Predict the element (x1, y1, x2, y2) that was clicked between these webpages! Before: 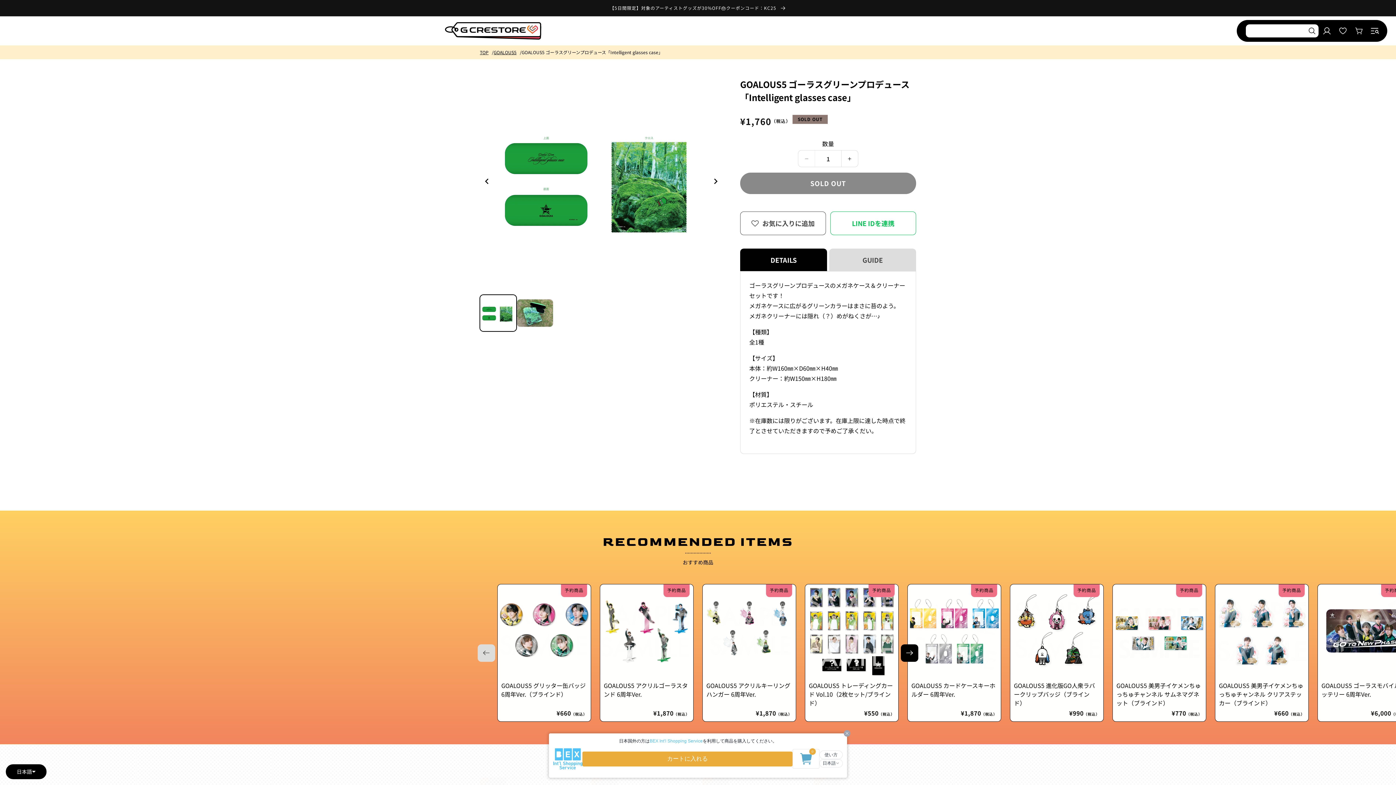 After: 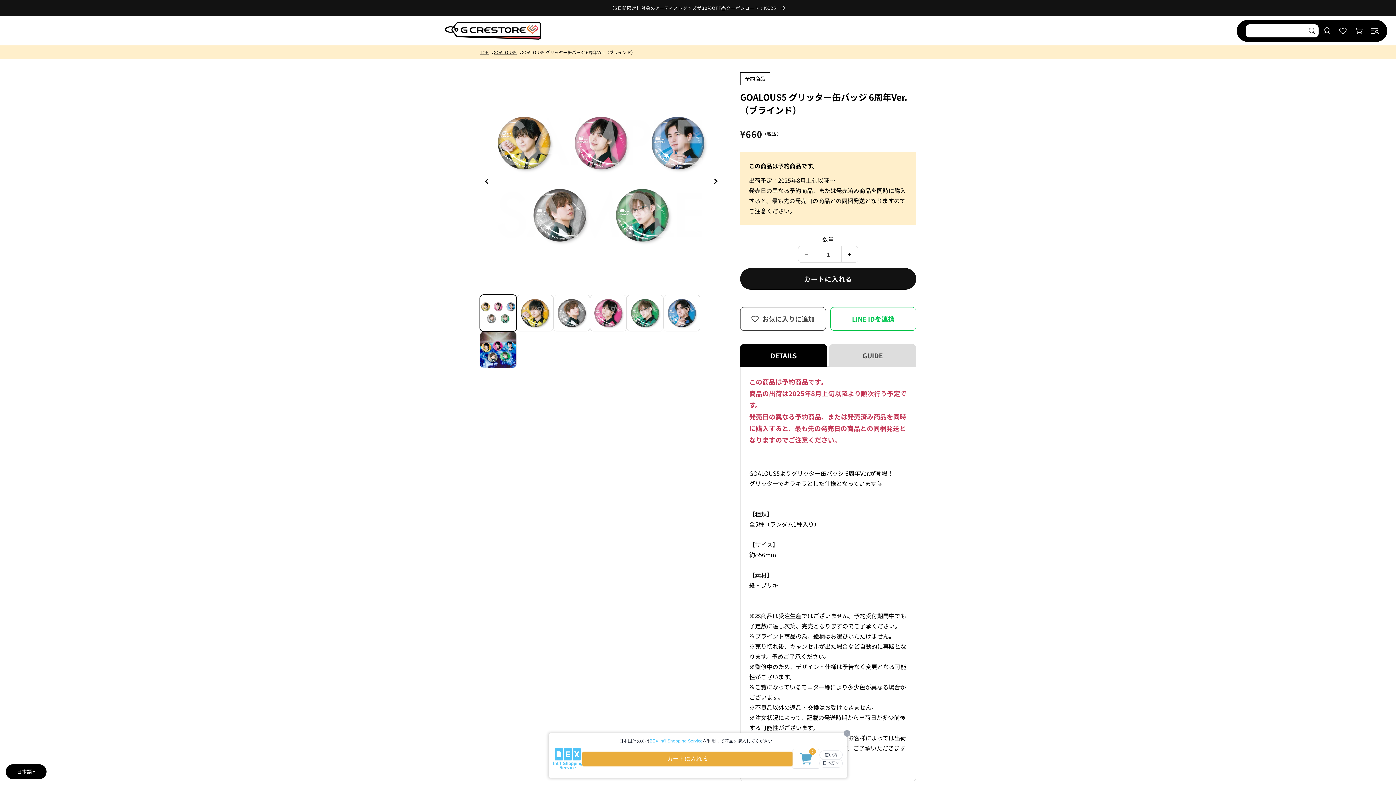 Action: label: GOALOUS5 グリッター缶バッジ 6周年Ver.（ブラインド） bbox: (501, 681, 587, 698)